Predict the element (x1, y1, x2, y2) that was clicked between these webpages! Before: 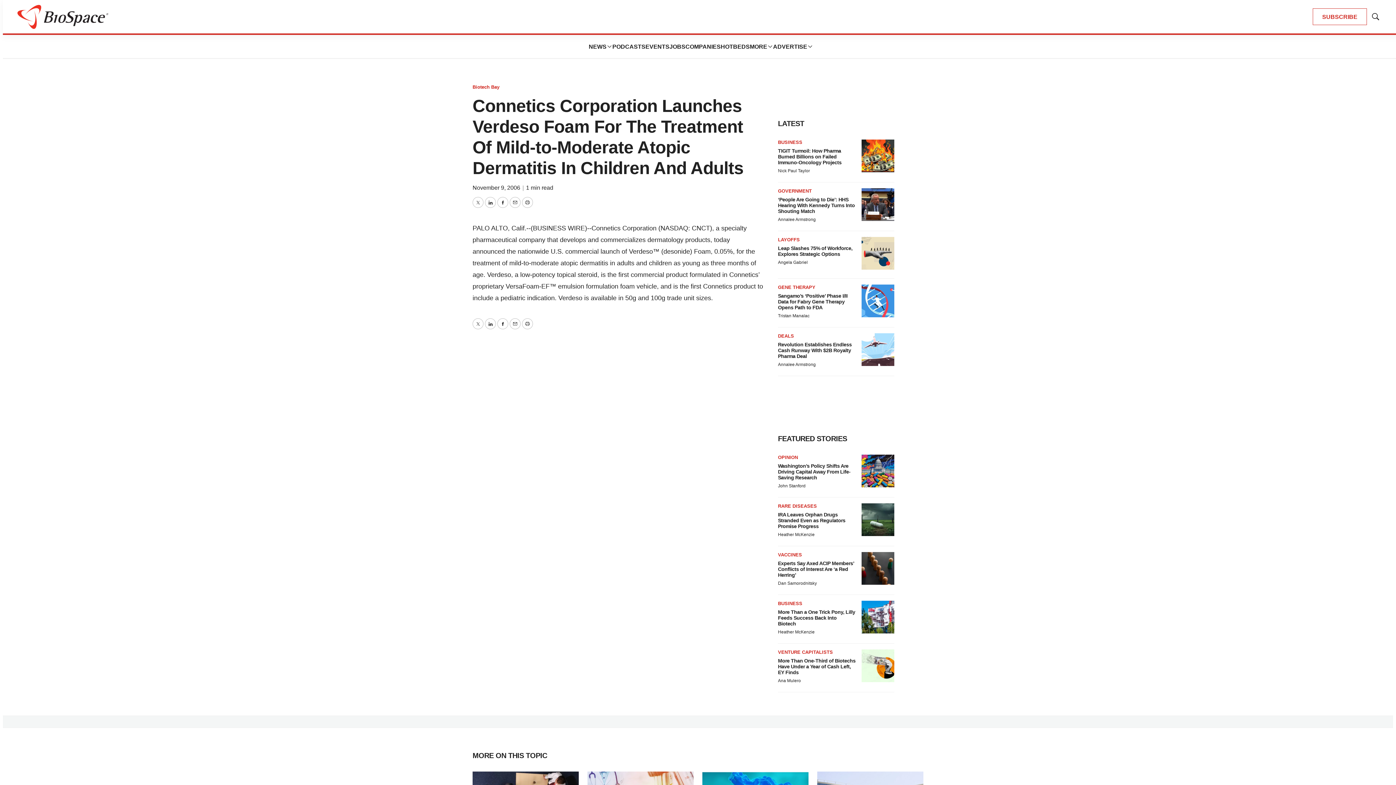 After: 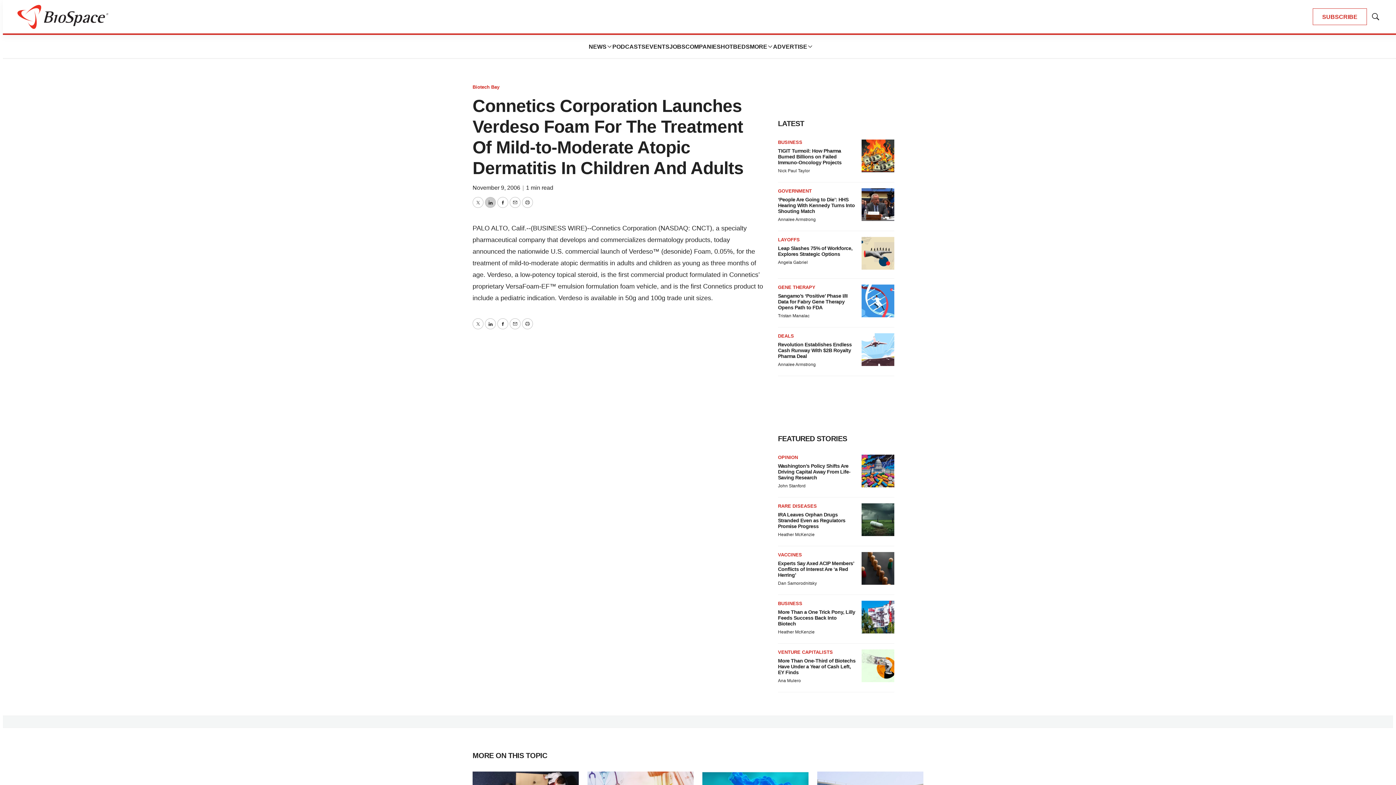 Action: label: LinkedIn bbox: (485, 197, 496, 208)